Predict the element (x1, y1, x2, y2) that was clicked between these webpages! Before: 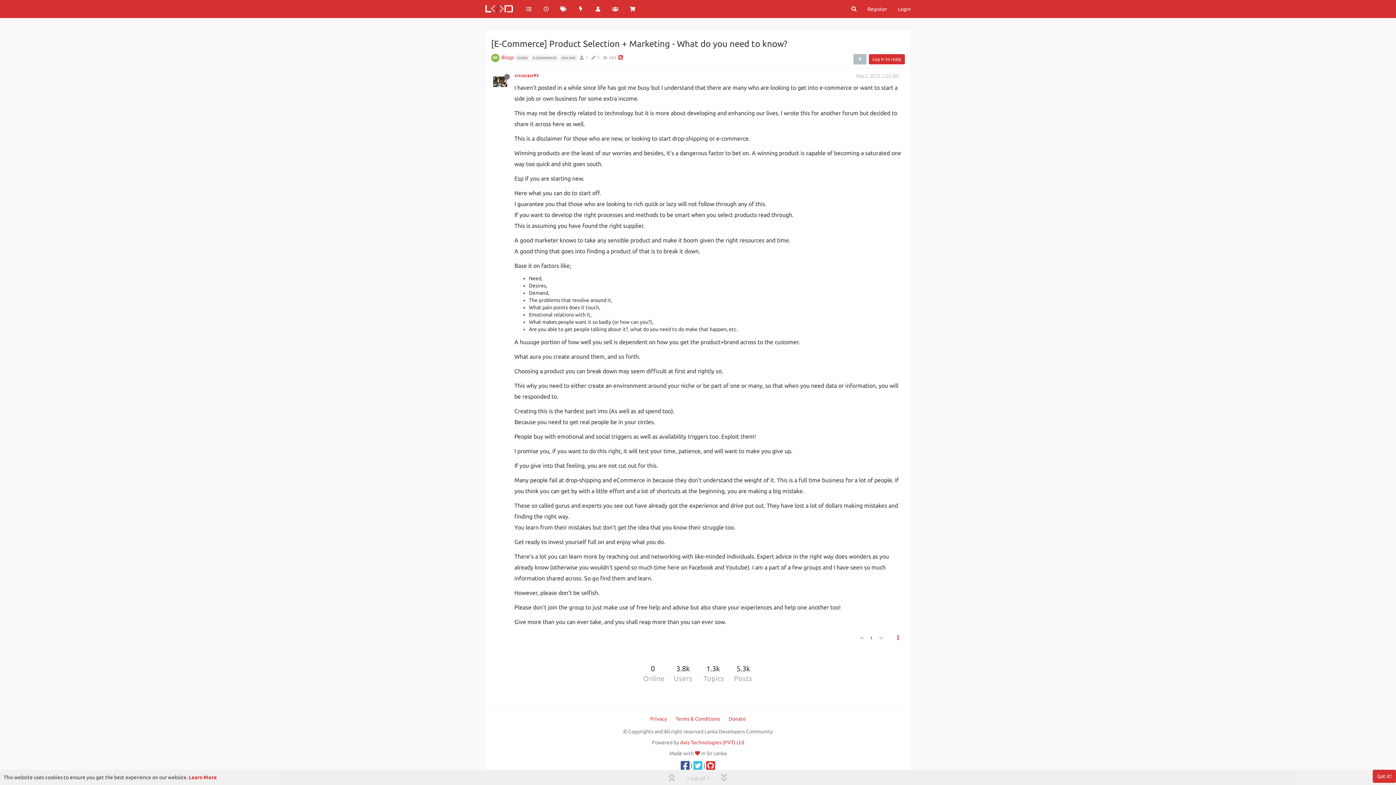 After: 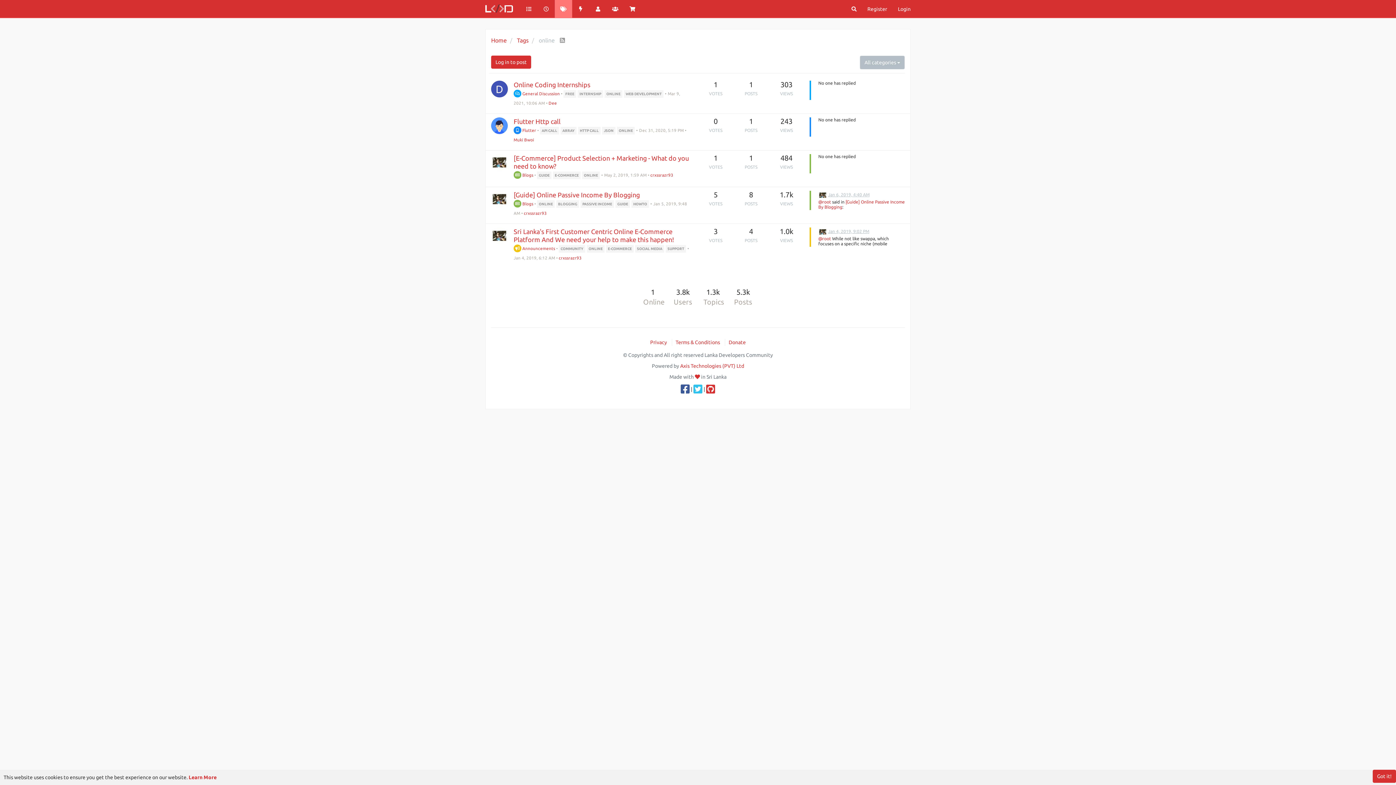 Action: label: ONLINE bbox: (559, 54, 577, 60)